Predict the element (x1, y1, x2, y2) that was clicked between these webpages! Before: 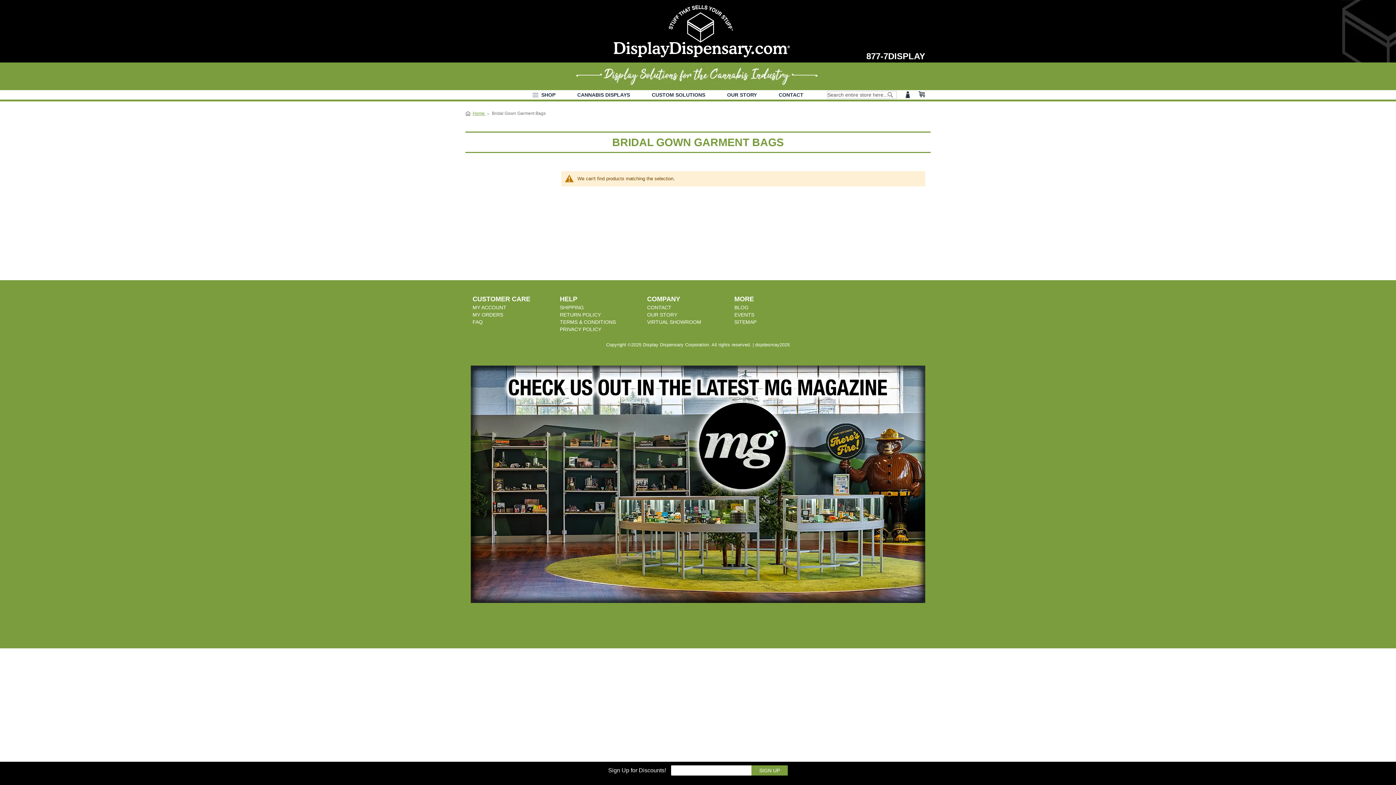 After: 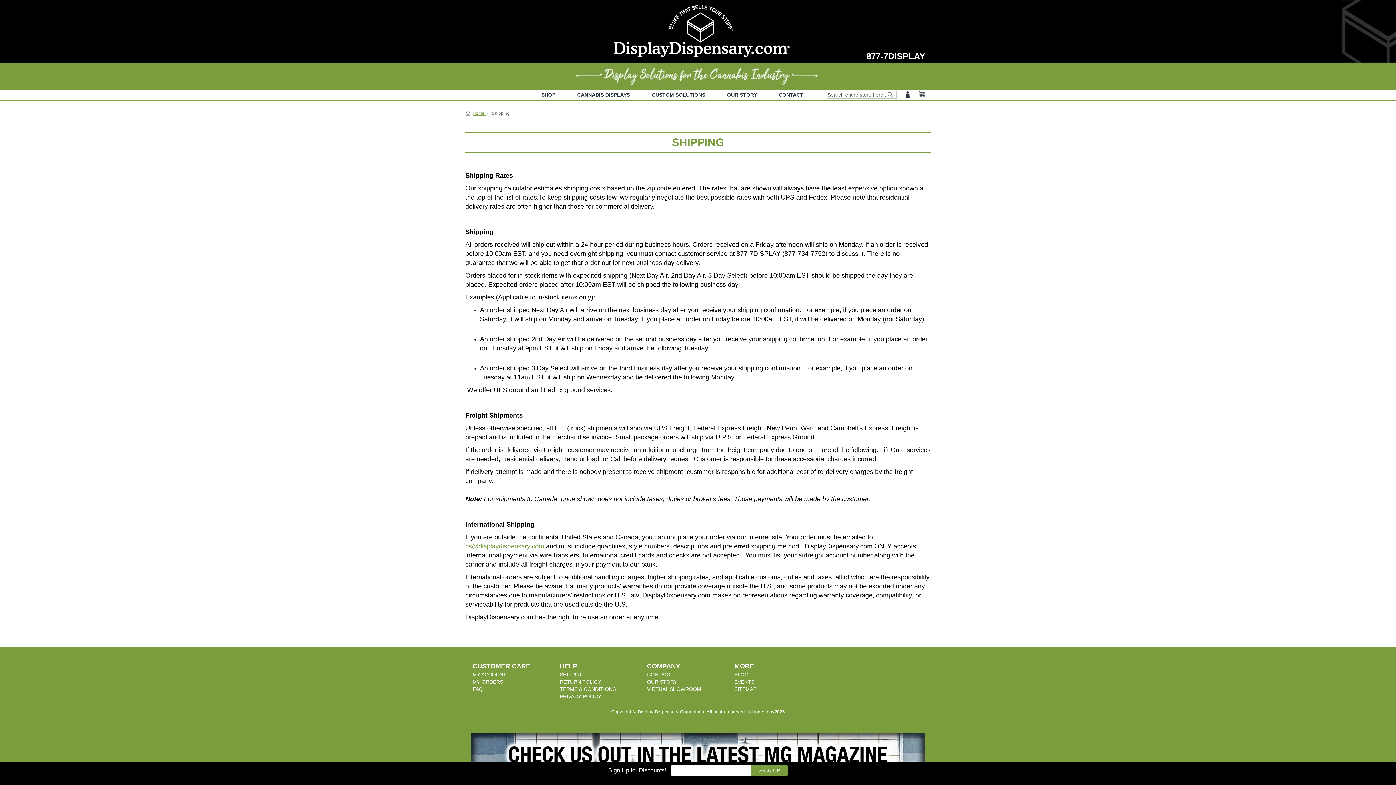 Action: label: SHIPPING bbox: (560, 304, 584, 310)